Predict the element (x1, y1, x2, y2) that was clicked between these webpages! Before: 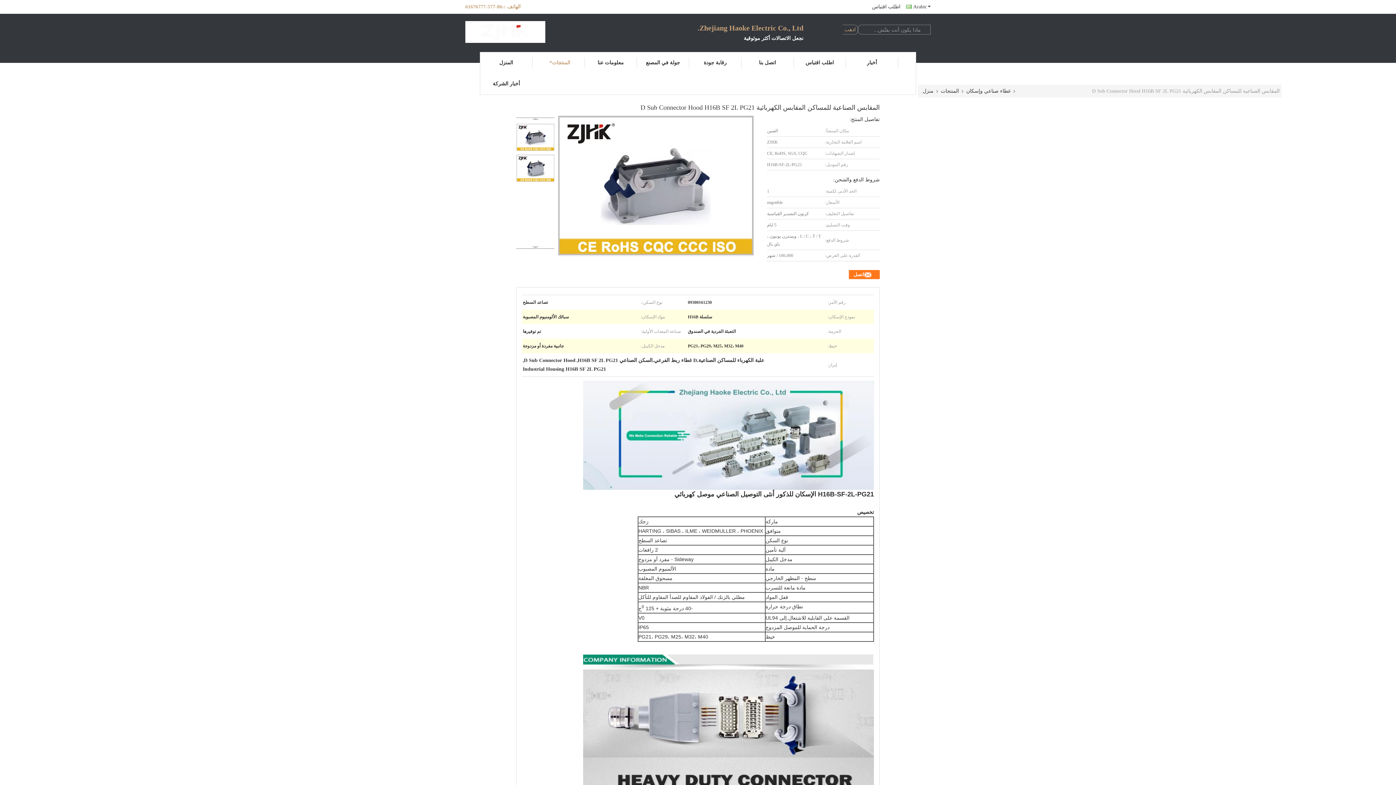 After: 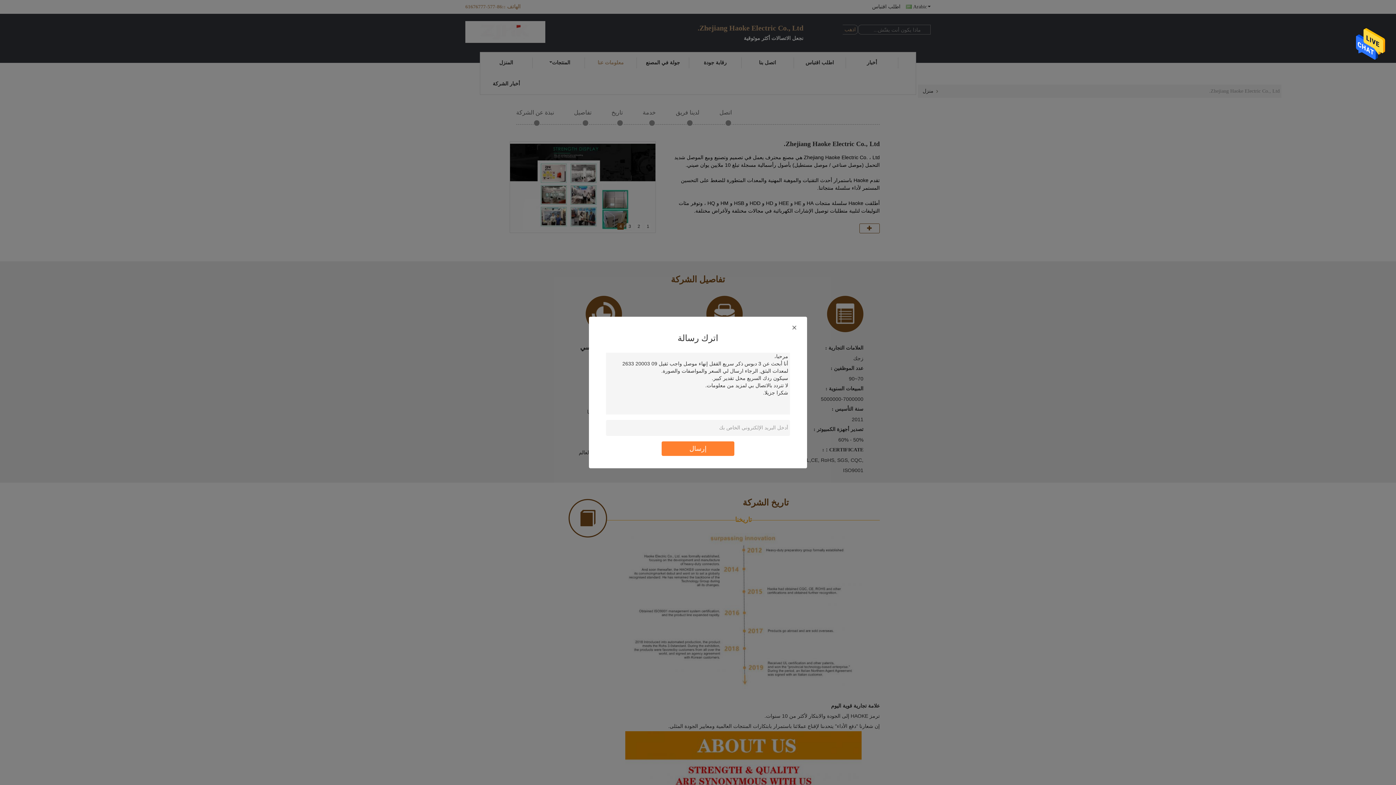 Action: bbox: (584, 57, 637, 68) label: معلومات عنا